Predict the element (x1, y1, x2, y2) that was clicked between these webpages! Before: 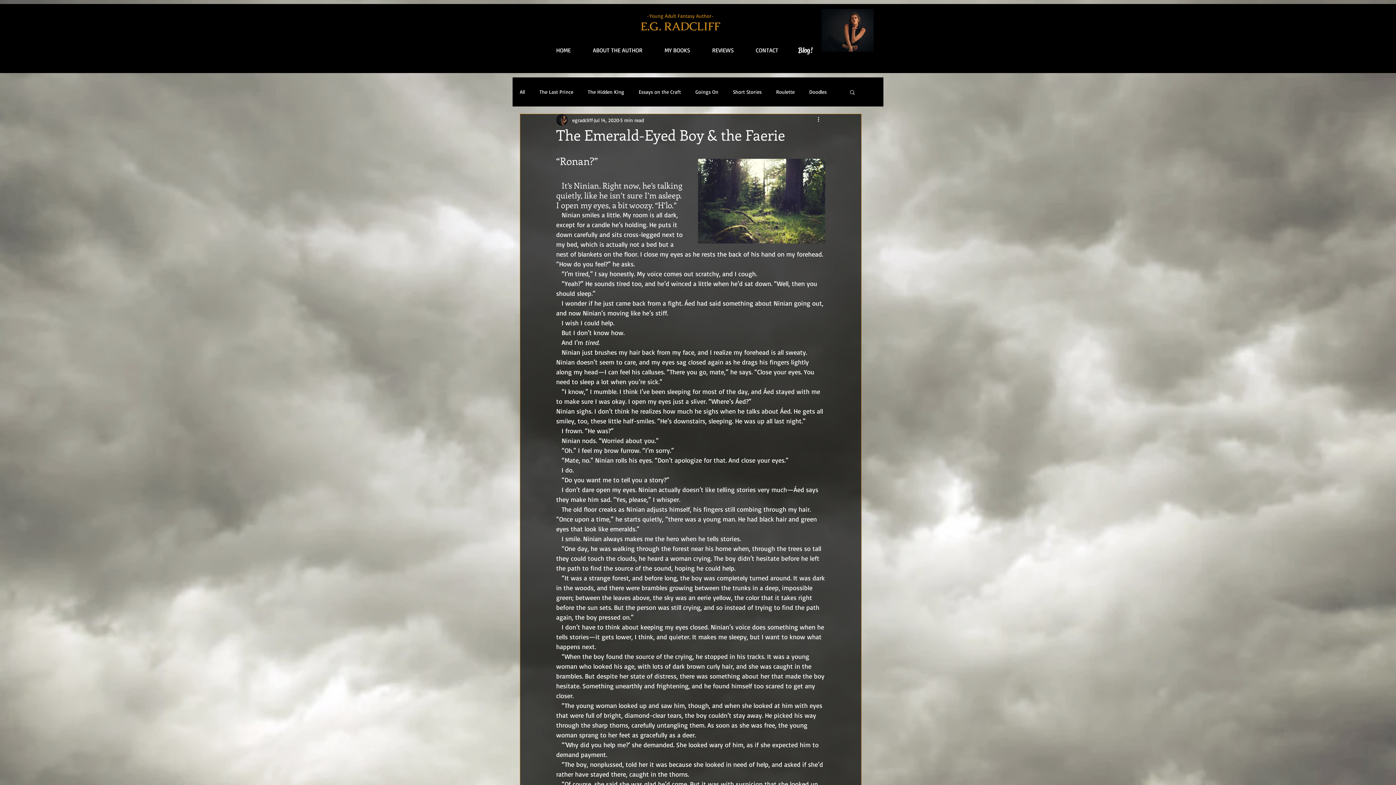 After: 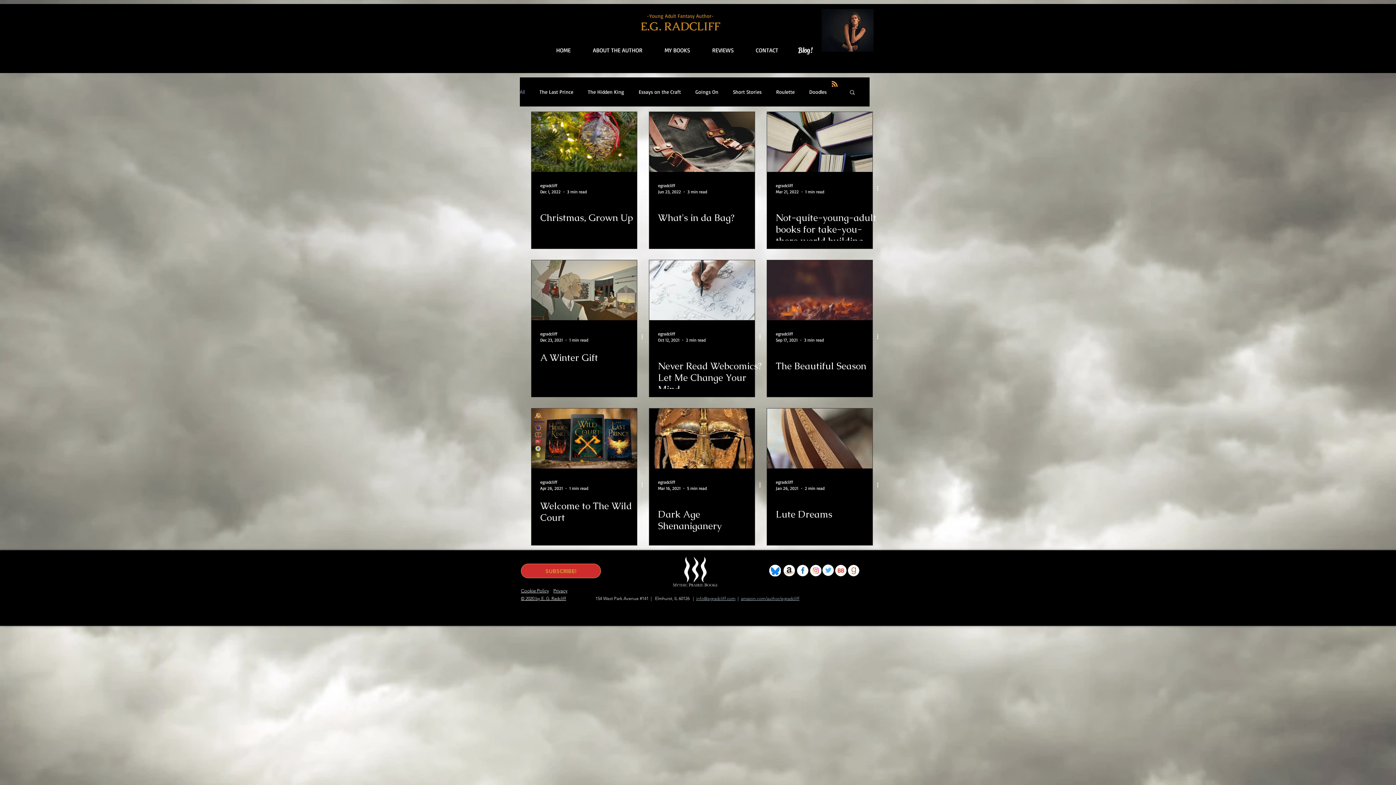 Action: label: All bbox: (520, 88, 525, 95)